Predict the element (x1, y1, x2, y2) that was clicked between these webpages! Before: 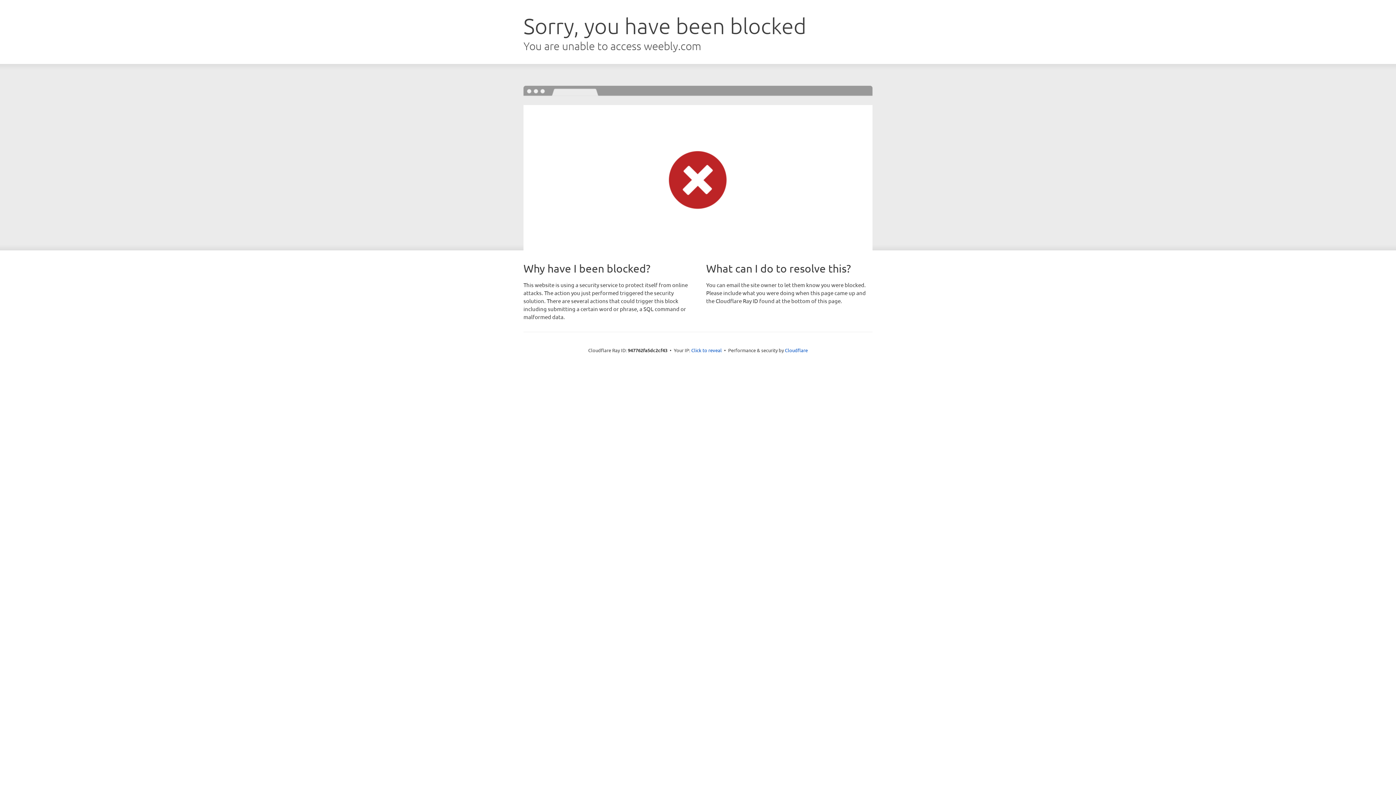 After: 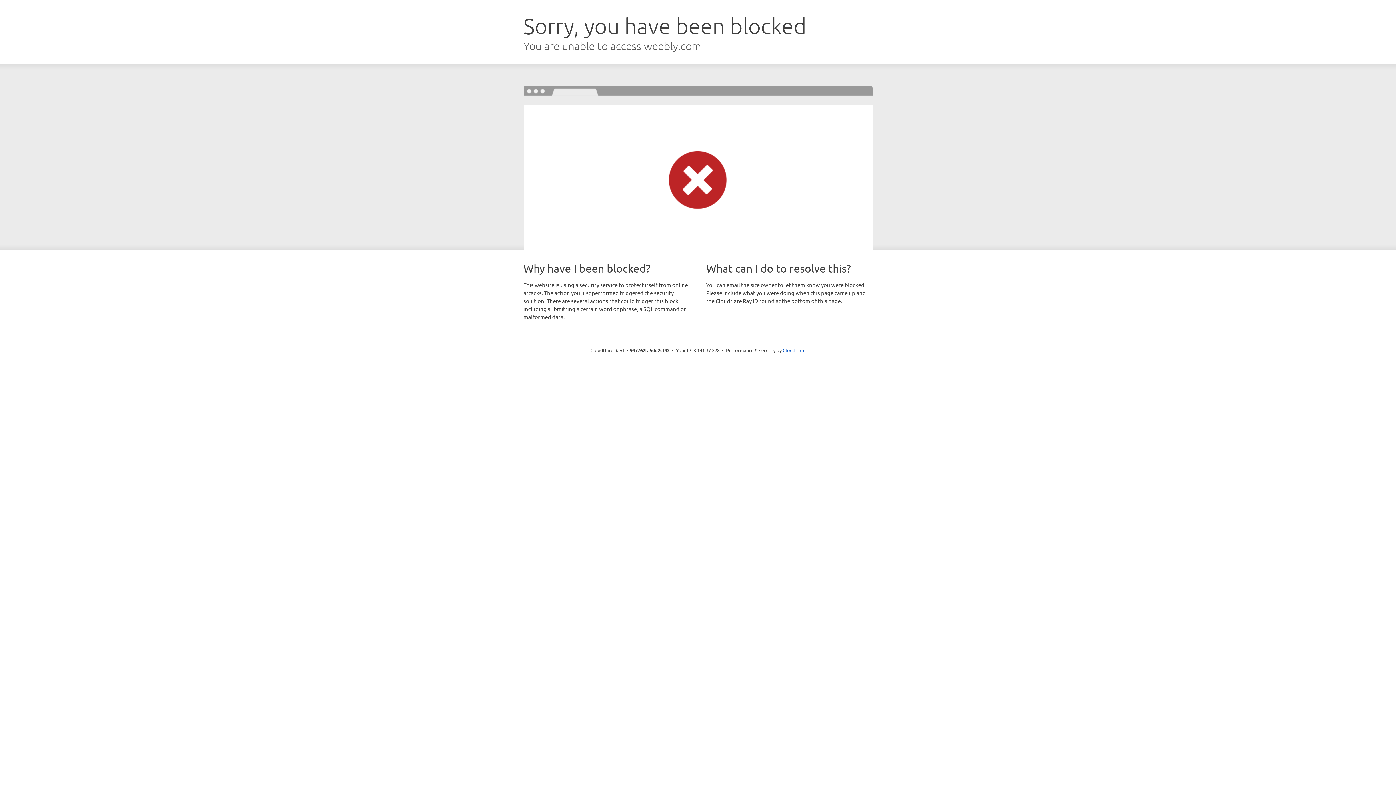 Action: label: Click to reveal bbox: (691, 346, 722, 353)